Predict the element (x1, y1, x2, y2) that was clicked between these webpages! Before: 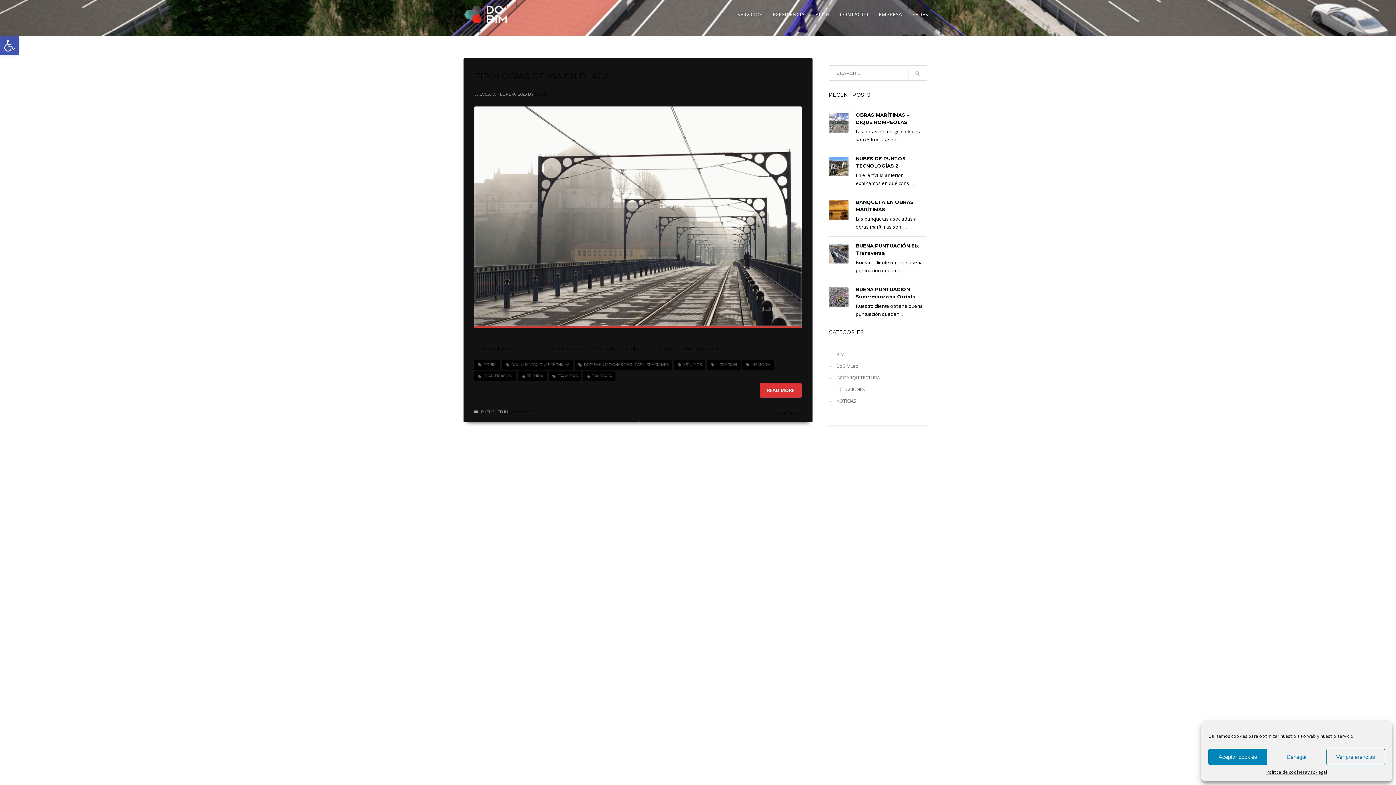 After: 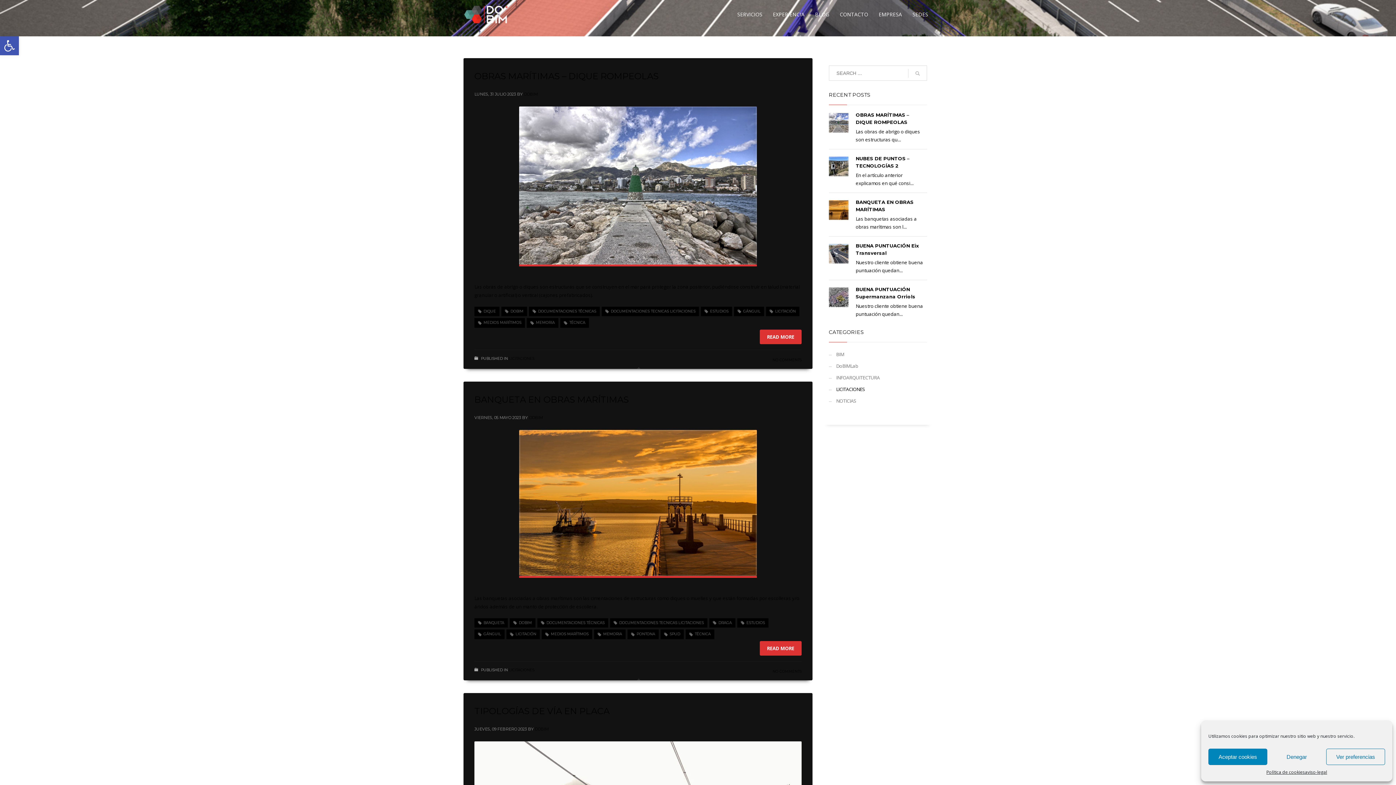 Action: label: LICITACIONES bbox: (509, 409, 534, 414)